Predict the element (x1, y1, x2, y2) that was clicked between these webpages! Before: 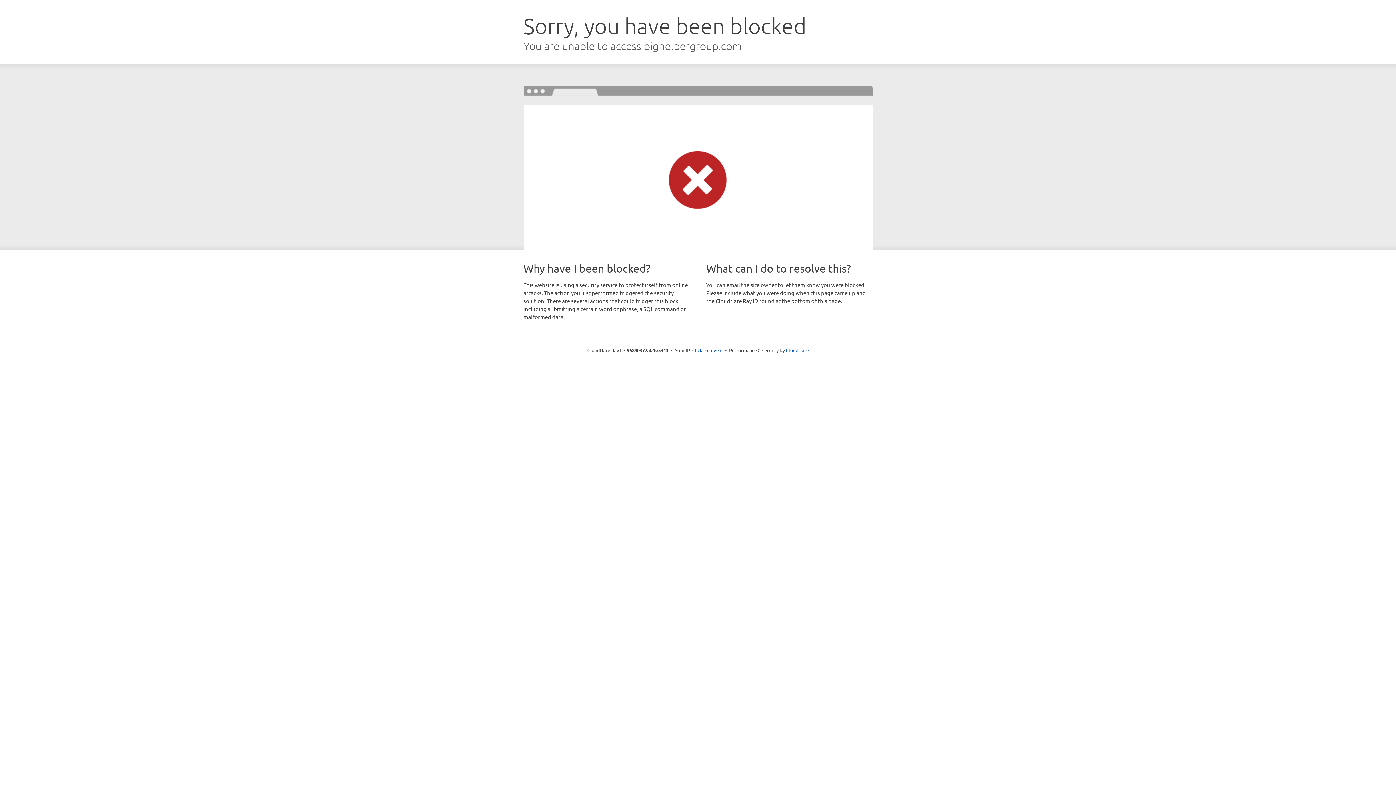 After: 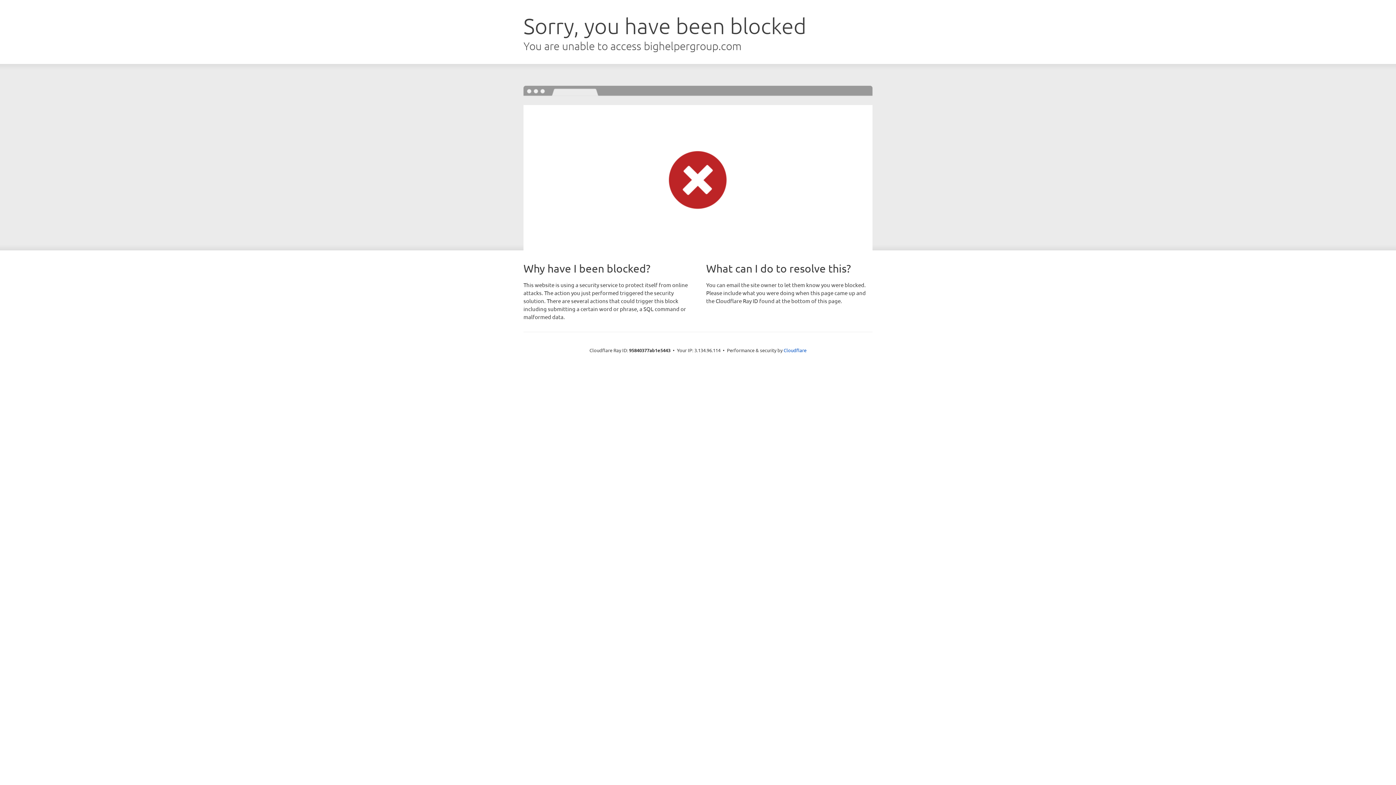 Action: label: Click to reveal bbox: (692, 346, 722, 353)